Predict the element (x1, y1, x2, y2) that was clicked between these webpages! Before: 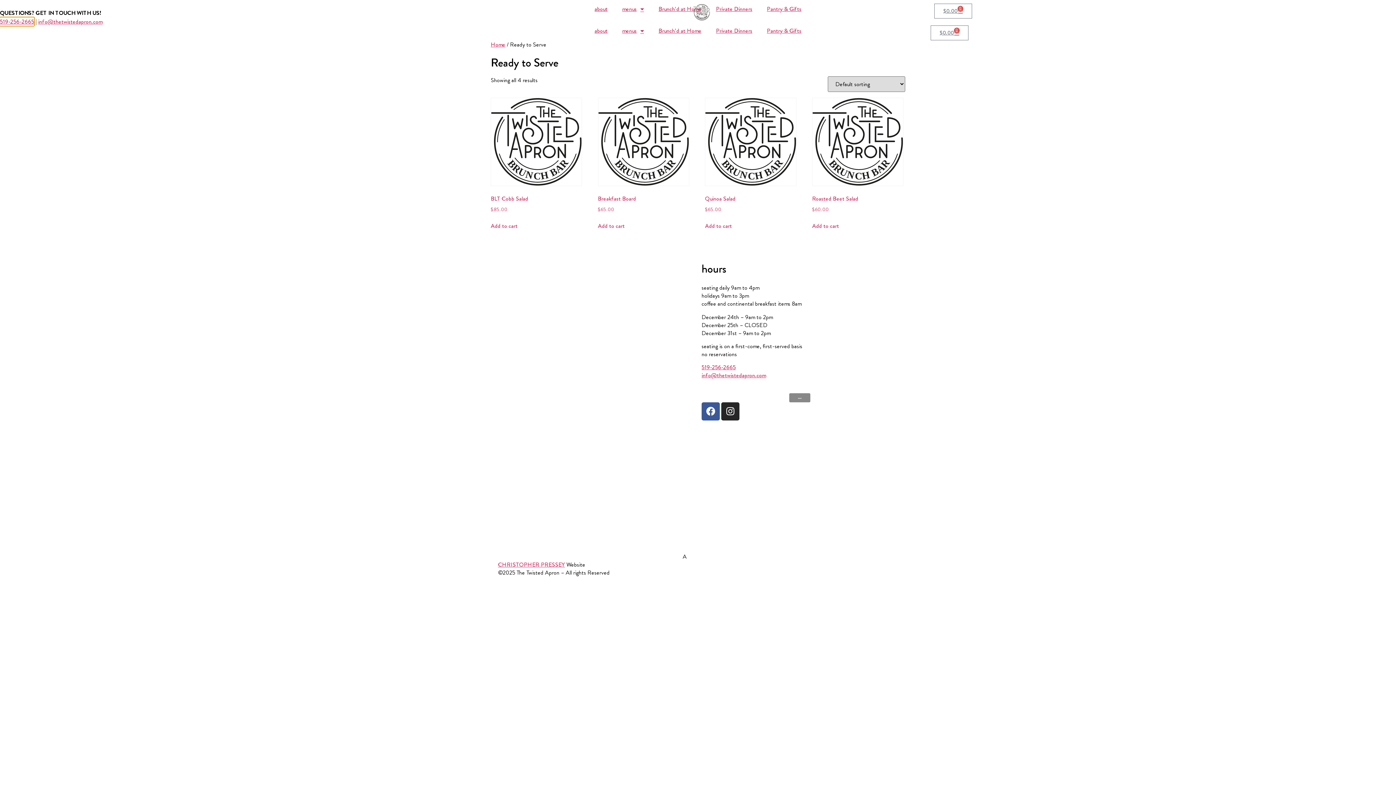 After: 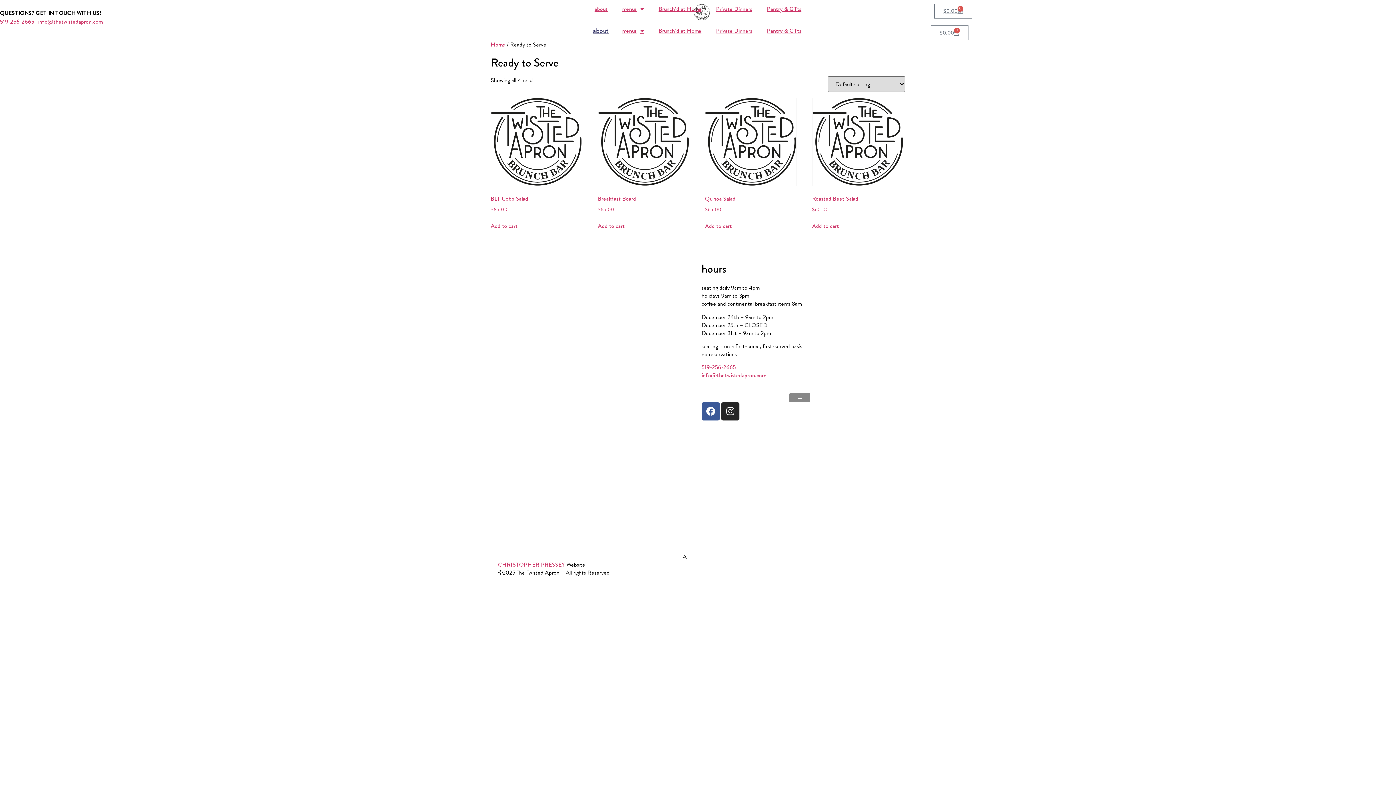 Action: label: about bbox: (587, 25, 615, 36)